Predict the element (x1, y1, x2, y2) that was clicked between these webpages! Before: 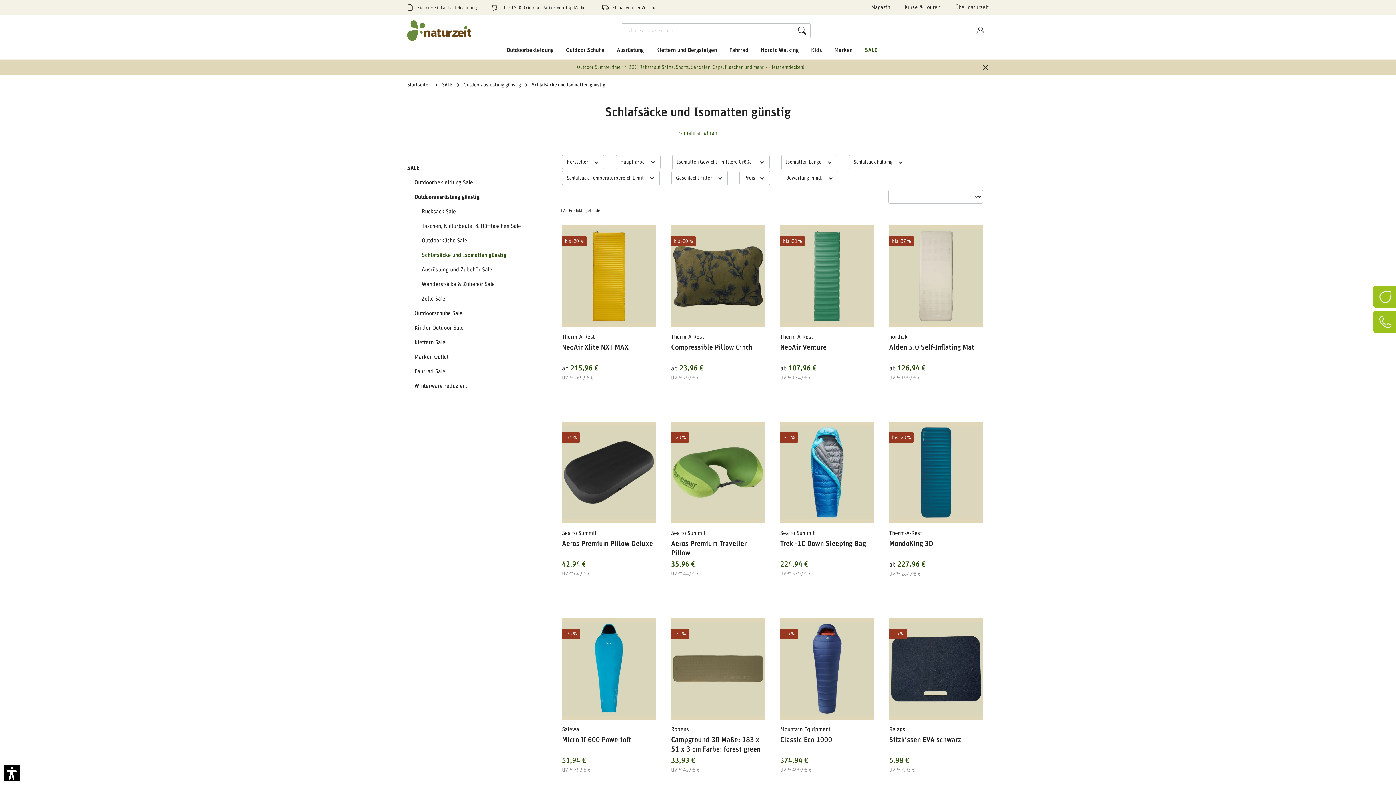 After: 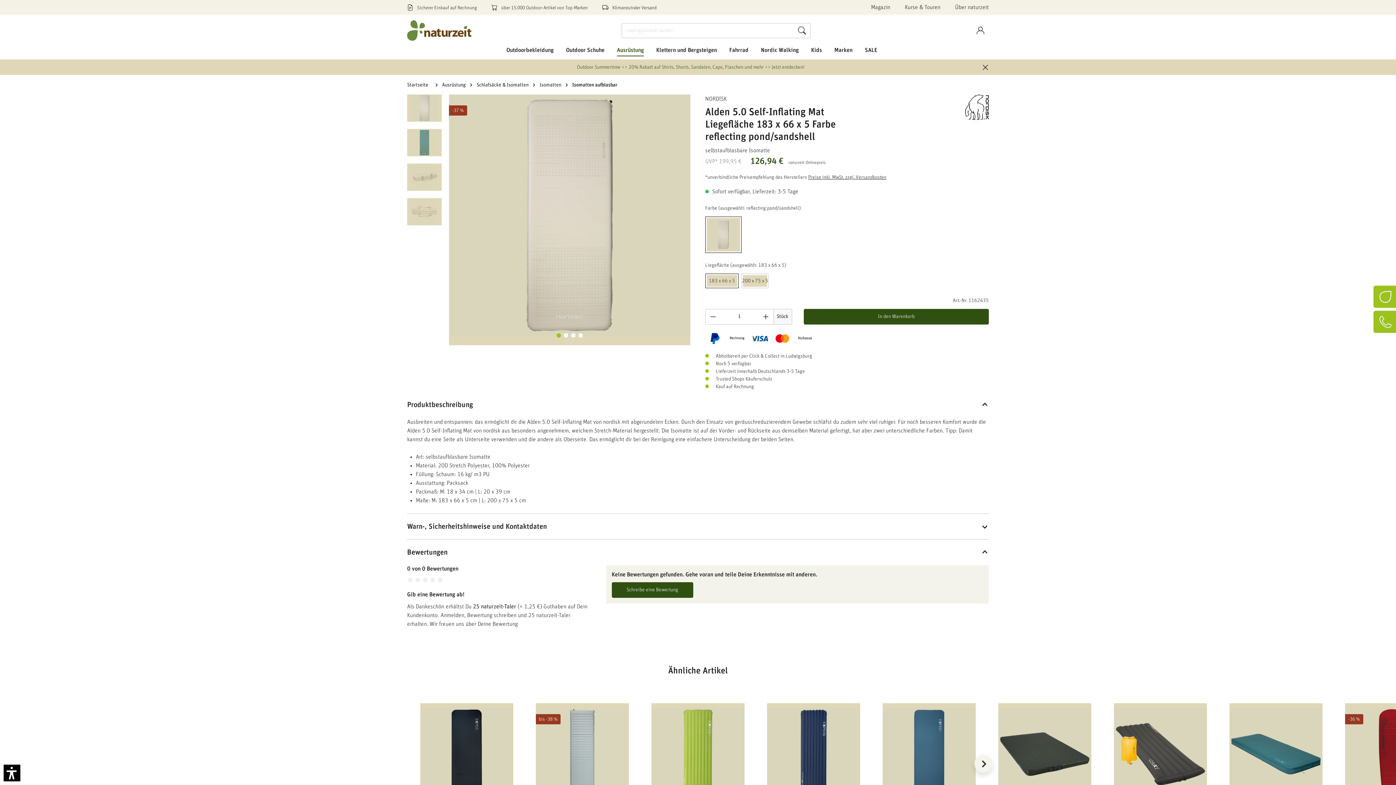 Action: bbox: (889, 343, 983, 361) label: Alden 5.0 Self-Inflating Mat